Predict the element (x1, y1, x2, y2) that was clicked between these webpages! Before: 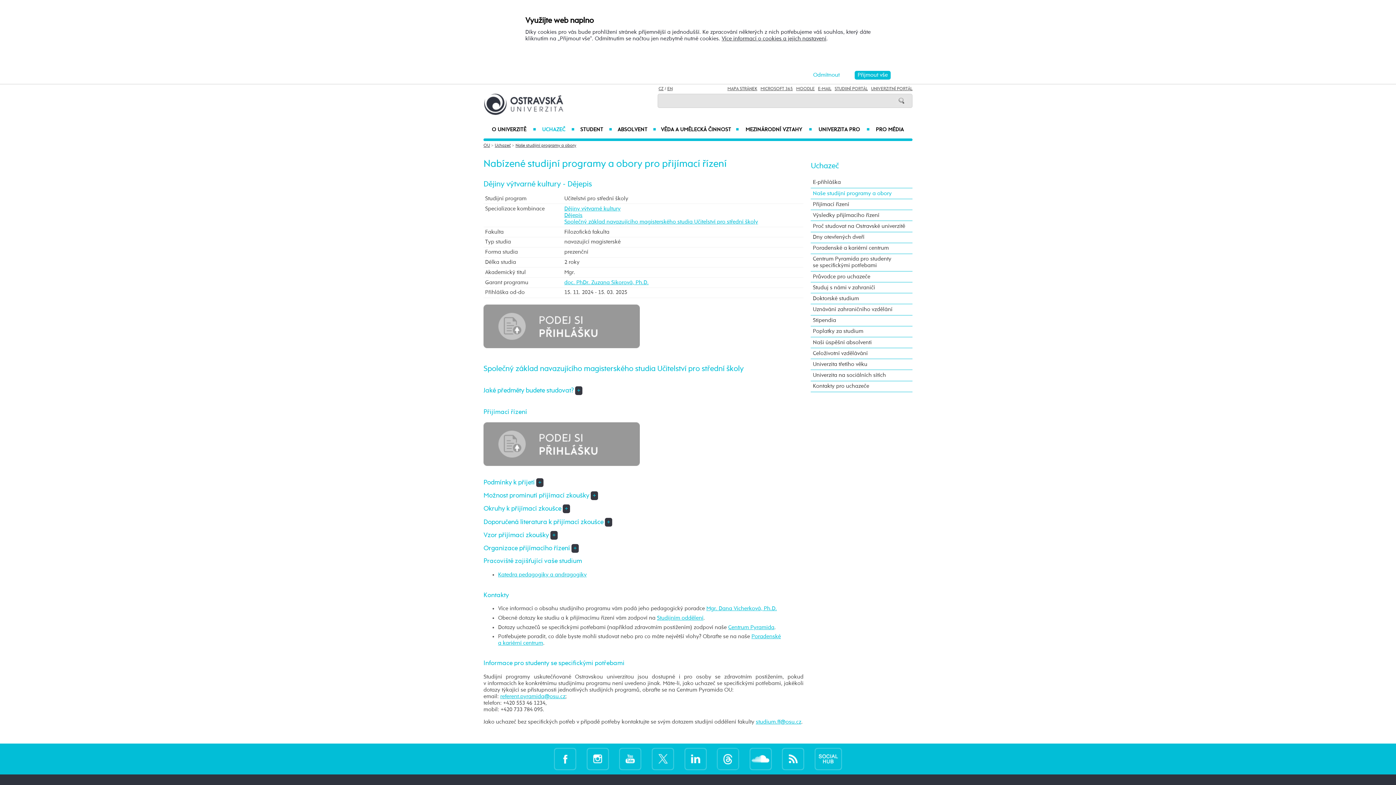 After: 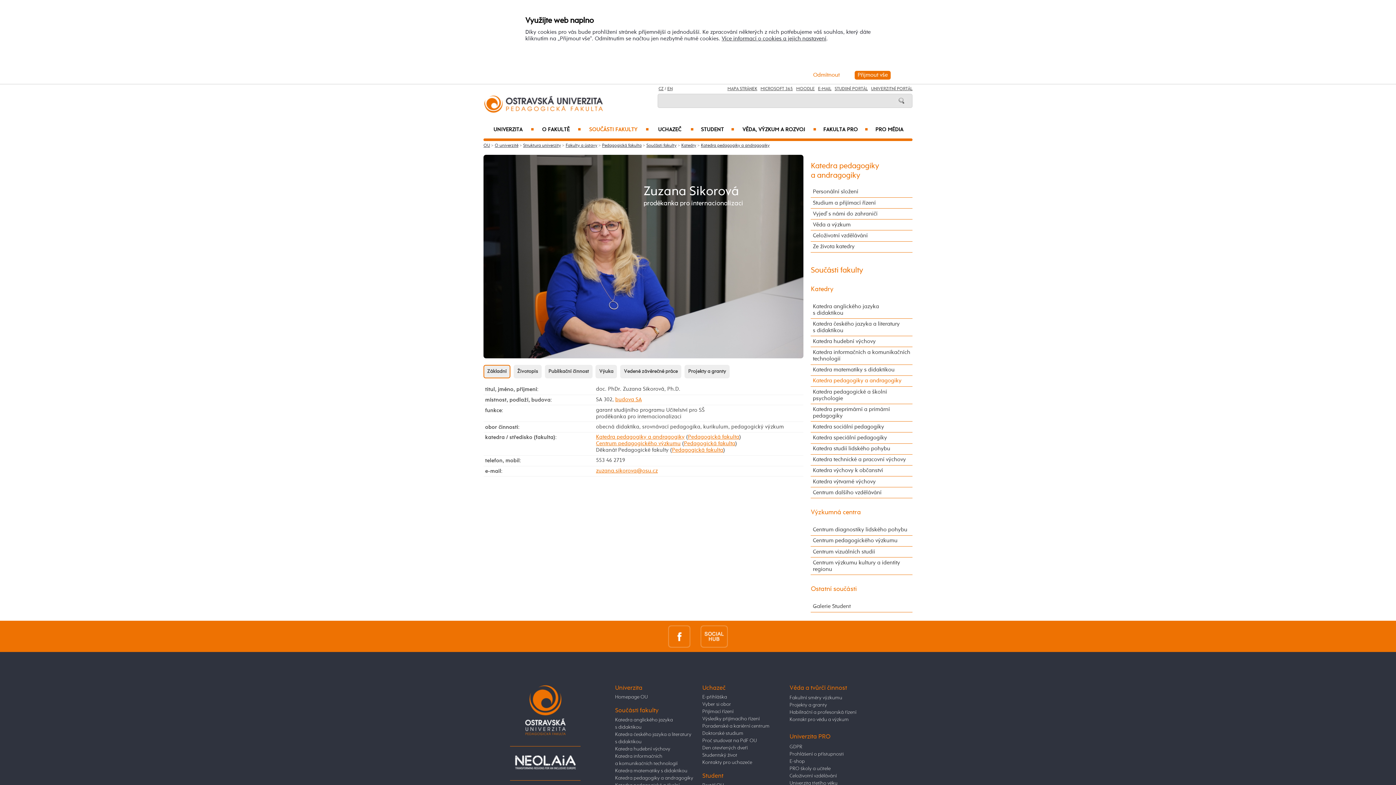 Action: label: doc. PhDr. Zuzana Sikorová, Ph.D. bbox: (564, 279, 648, 285)